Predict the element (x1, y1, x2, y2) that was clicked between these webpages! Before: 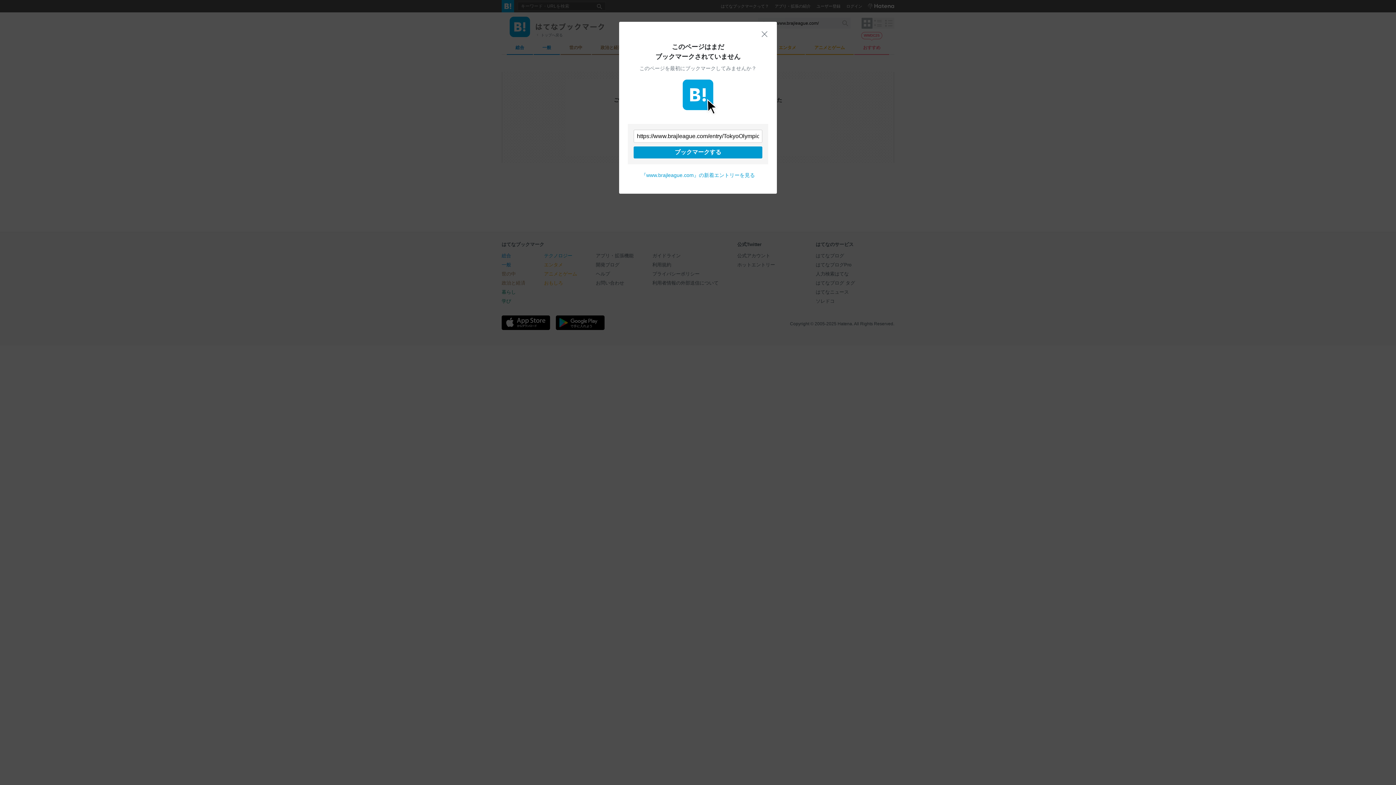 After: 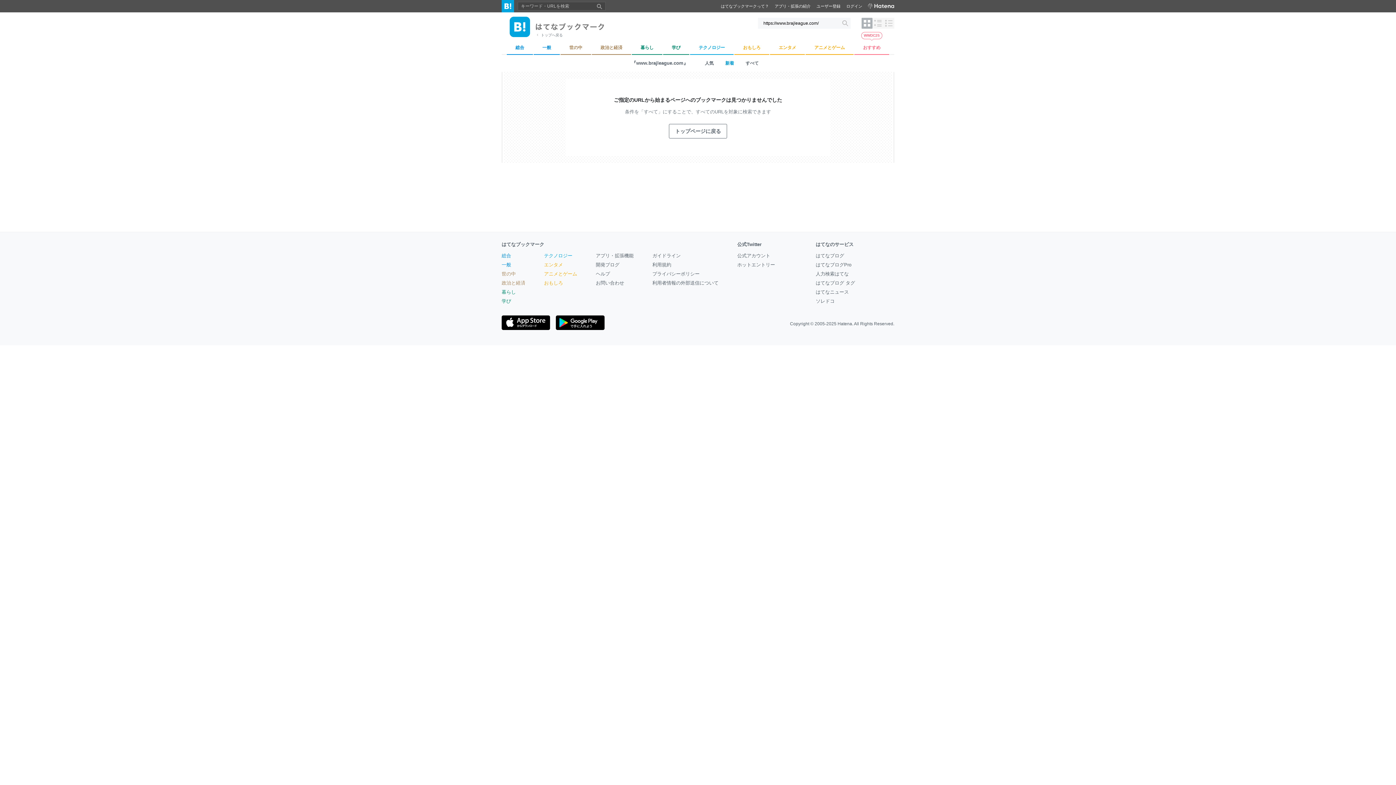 Action: bbox: (641, 172, 755, 178) label: 『www.brajleague.com』の新着エントリーを見る